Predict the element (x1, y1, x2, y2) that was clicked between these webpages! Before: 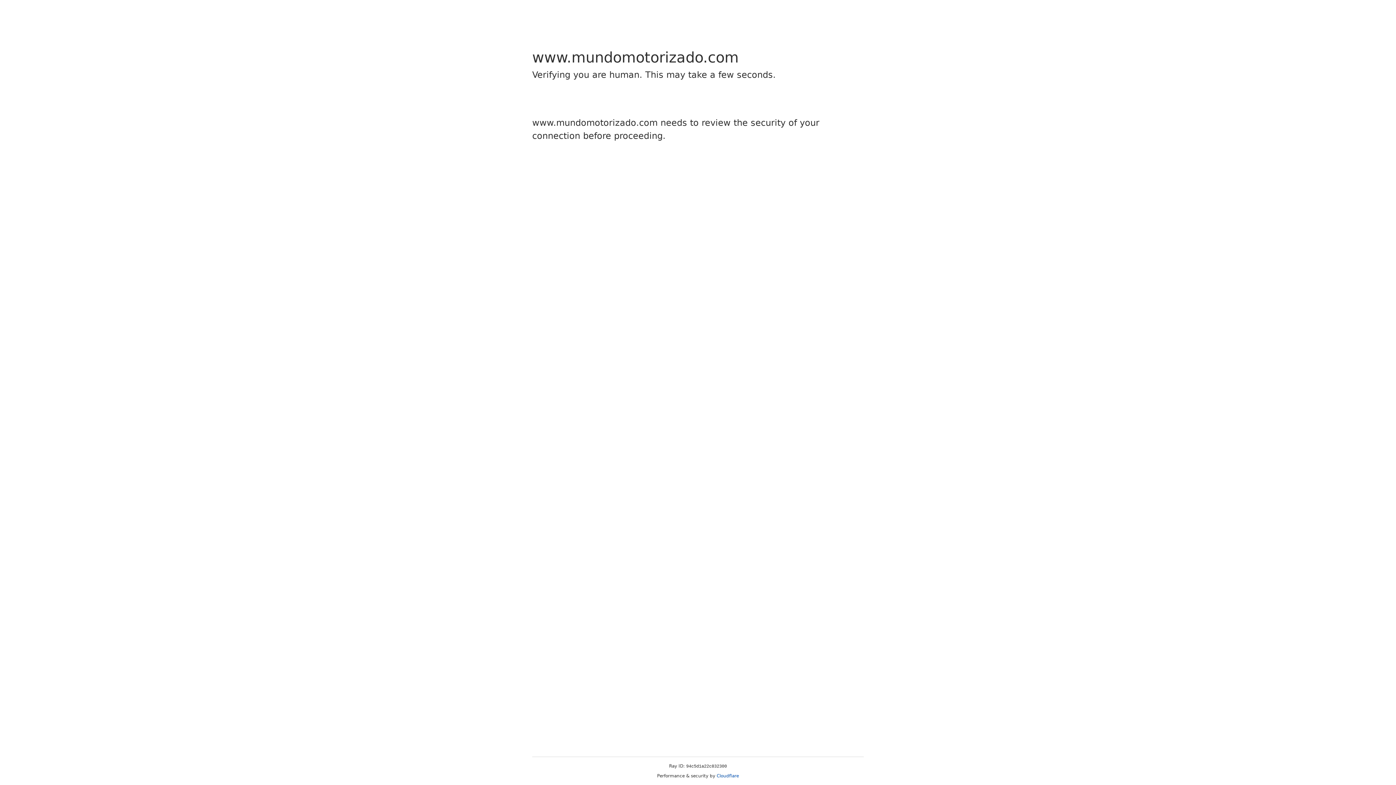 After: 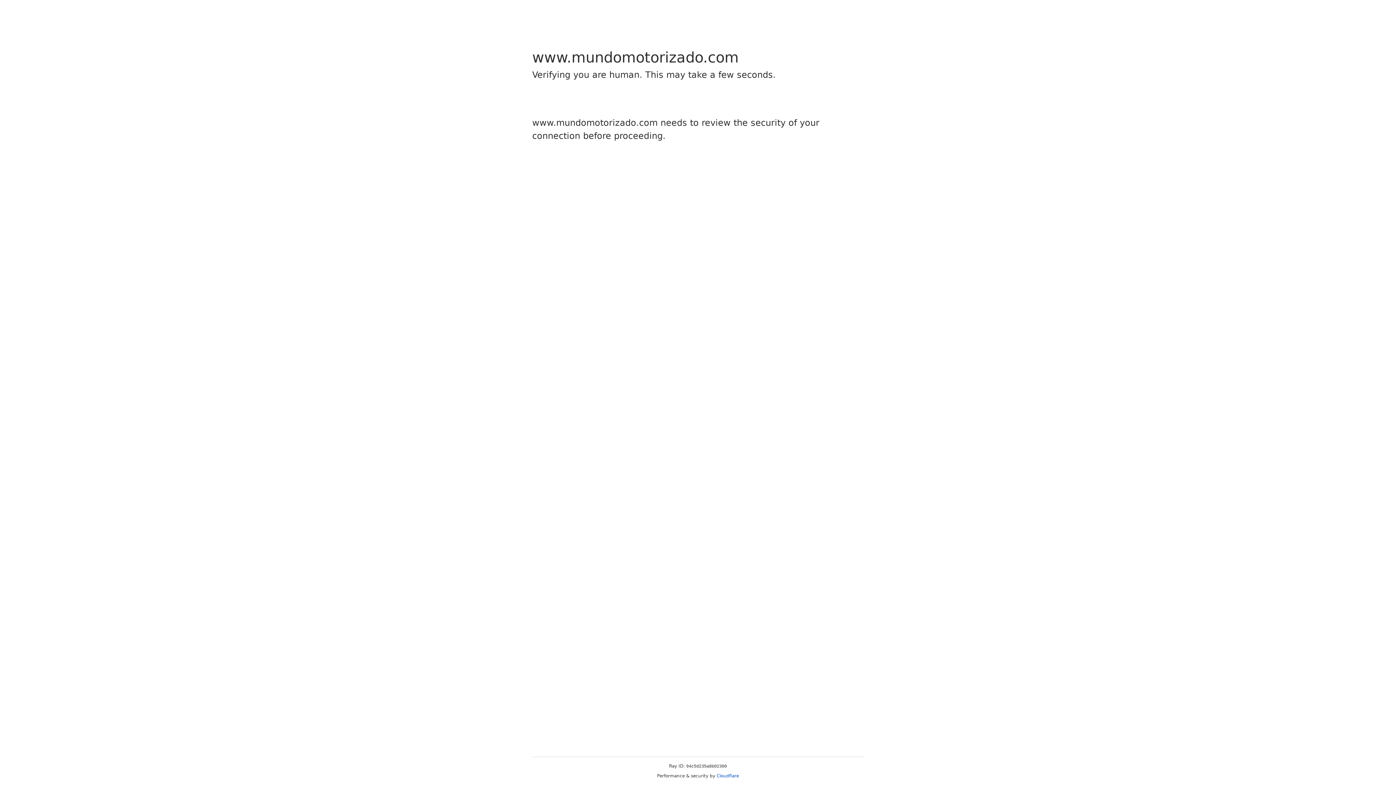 Action: label: Cloudflare bbox: (716, 773, 739, 778)